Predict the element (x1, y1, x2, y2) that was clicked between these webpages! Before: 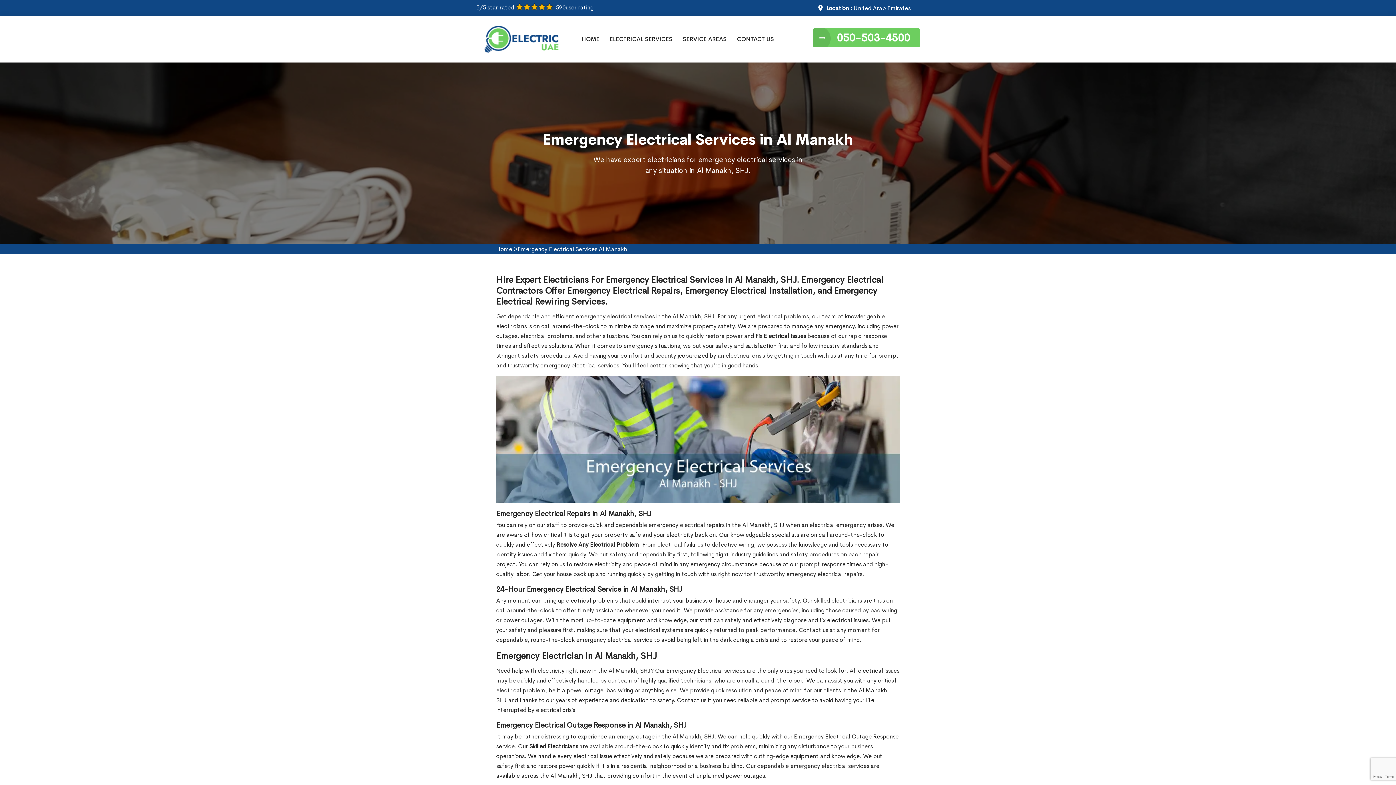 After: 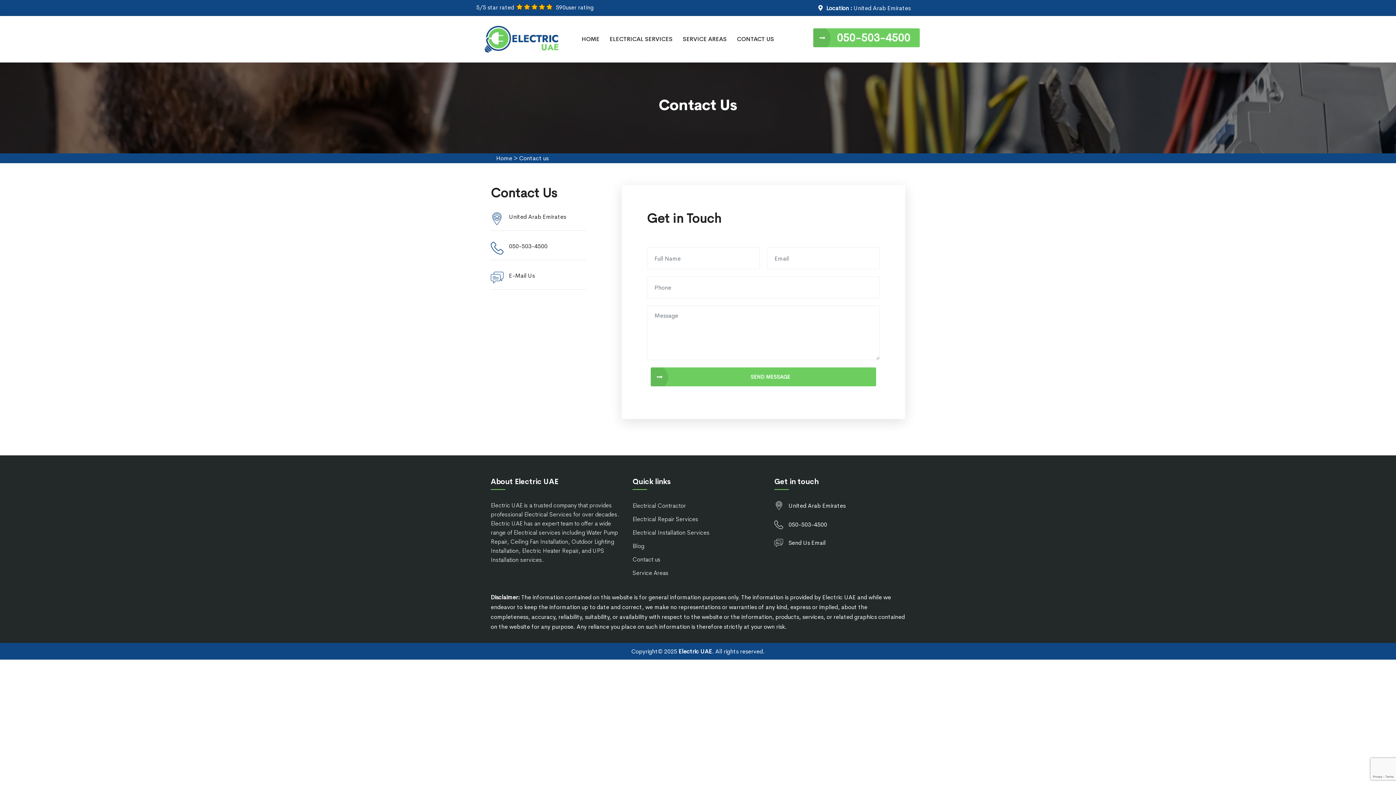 Action: bbox: (737, 32, 774, 45) label: CONTACT US